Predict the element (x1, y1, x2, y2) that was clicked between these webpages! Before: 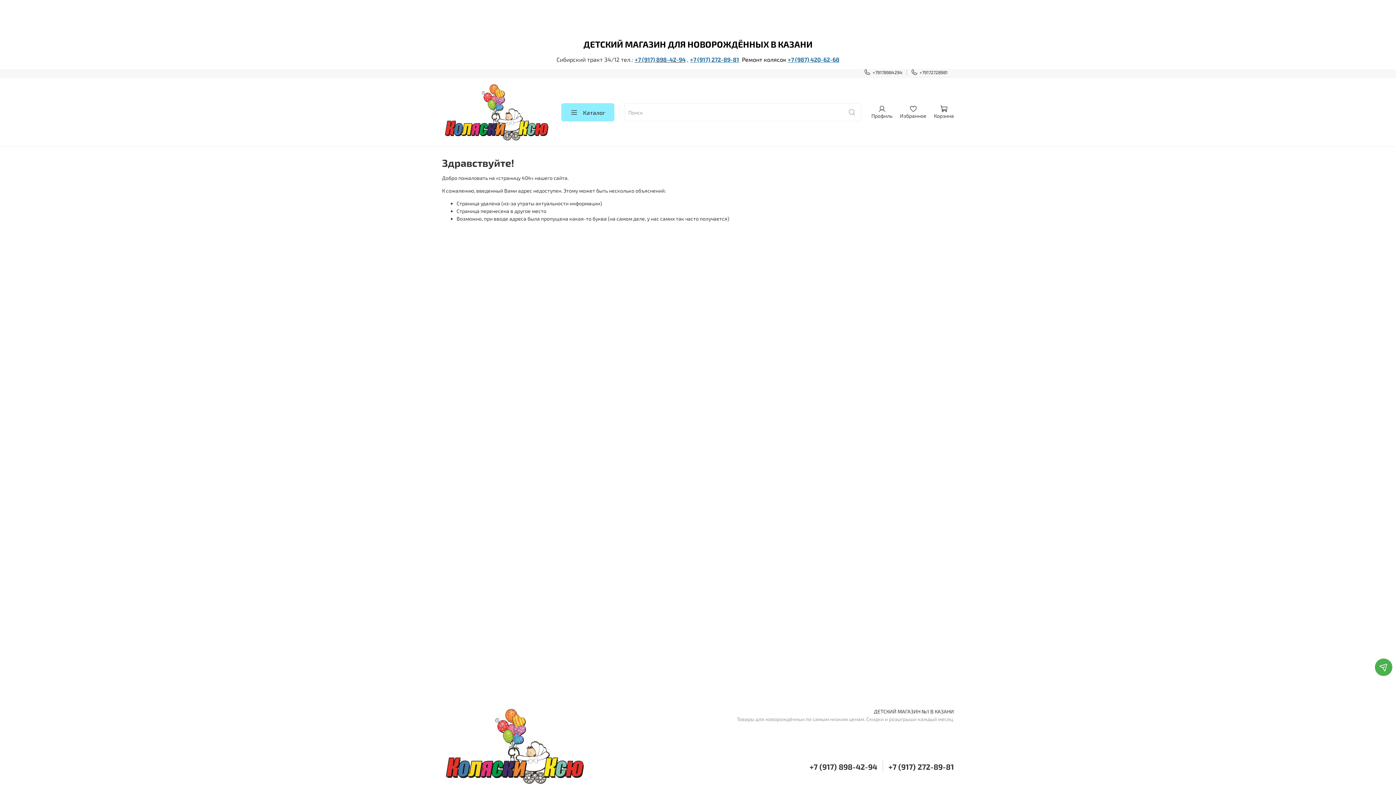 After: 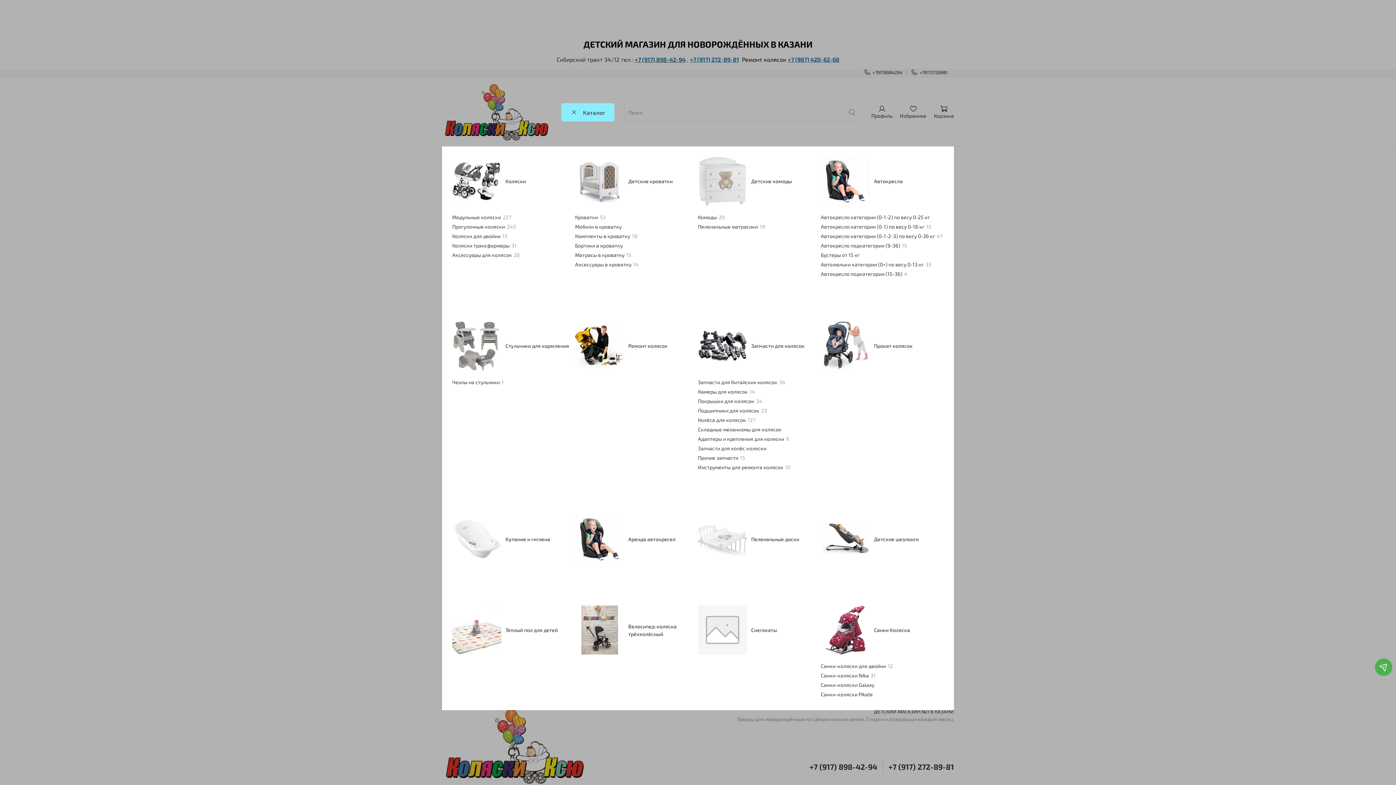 Action: label: Каталог bbox: (561, 103, 614, 121)